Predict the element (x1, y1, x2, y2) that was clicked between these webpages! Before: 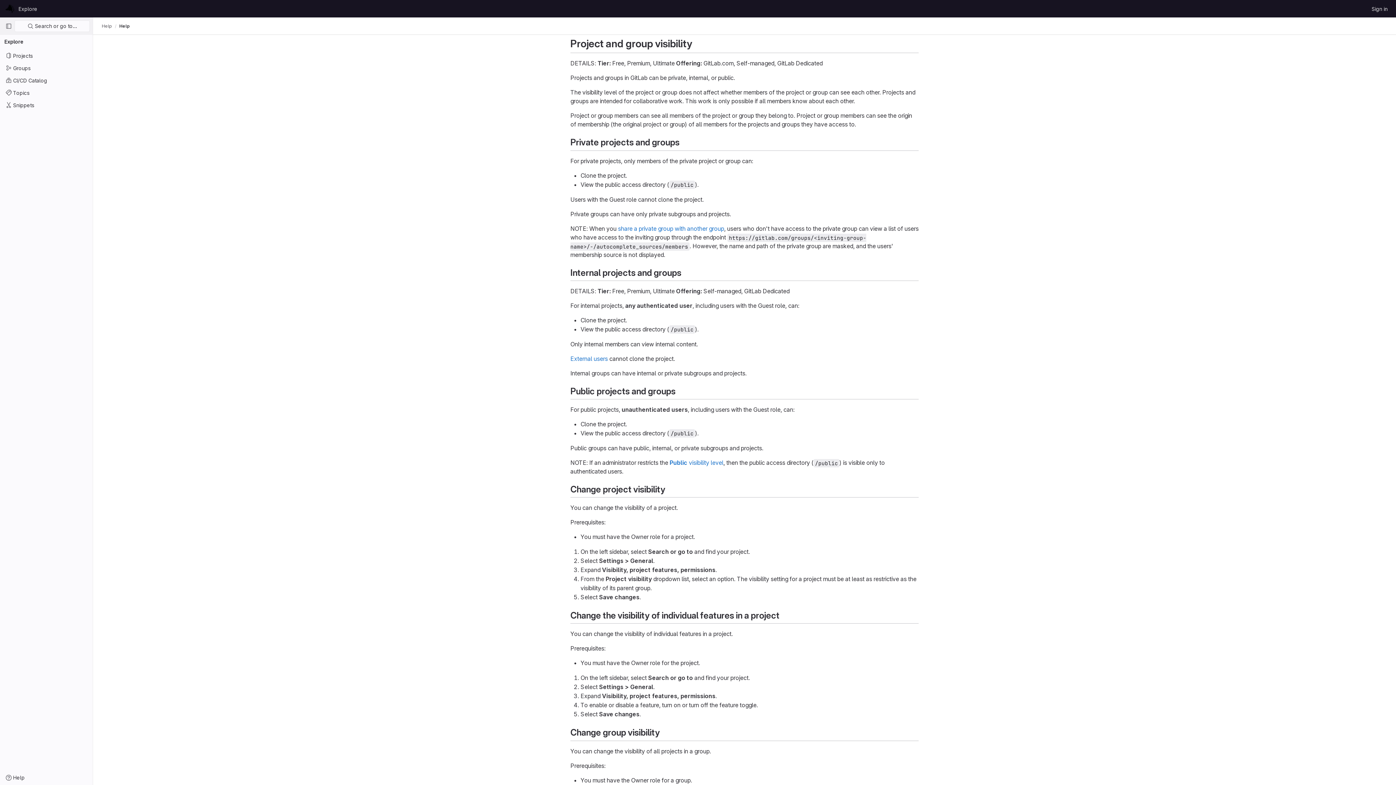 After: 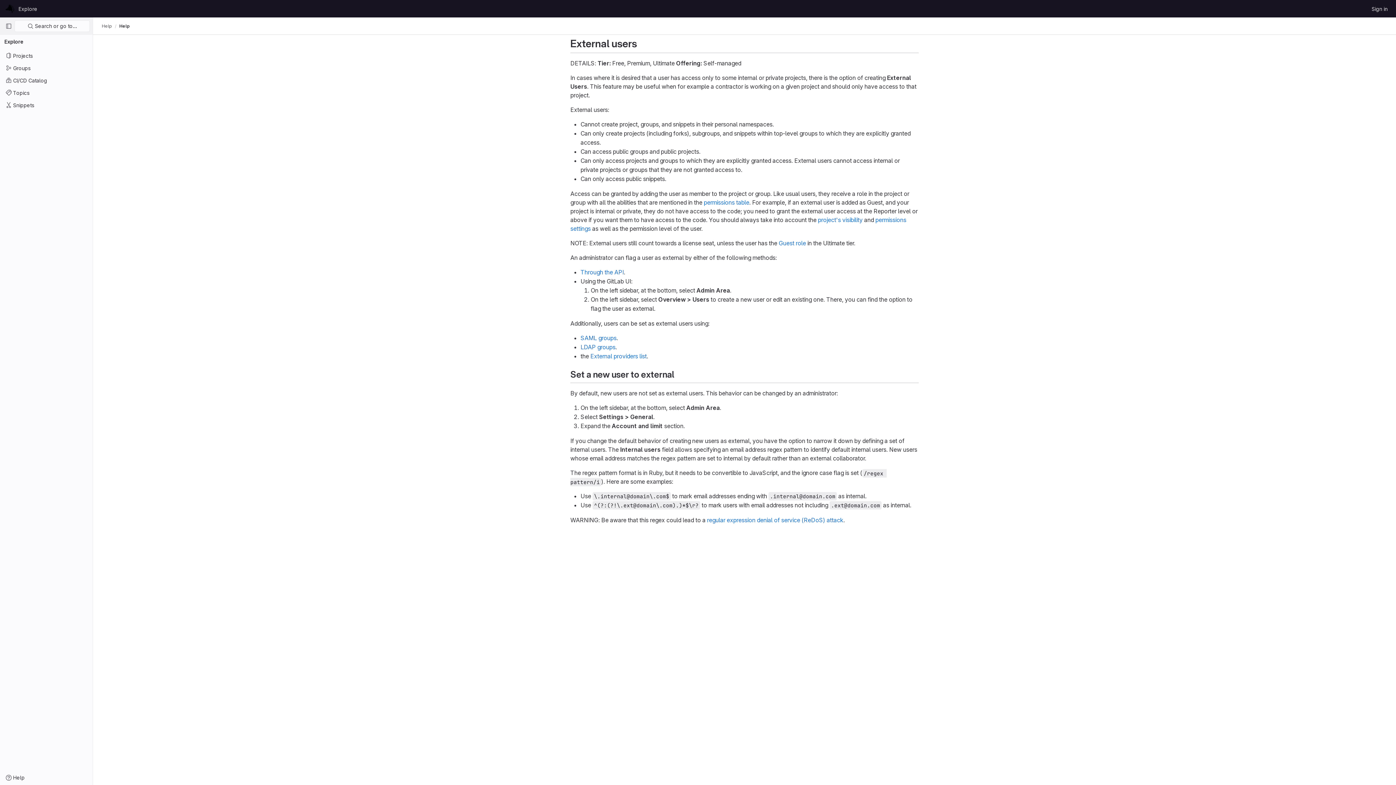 Action: bbox: (570, 355, 608, 362) label: External users